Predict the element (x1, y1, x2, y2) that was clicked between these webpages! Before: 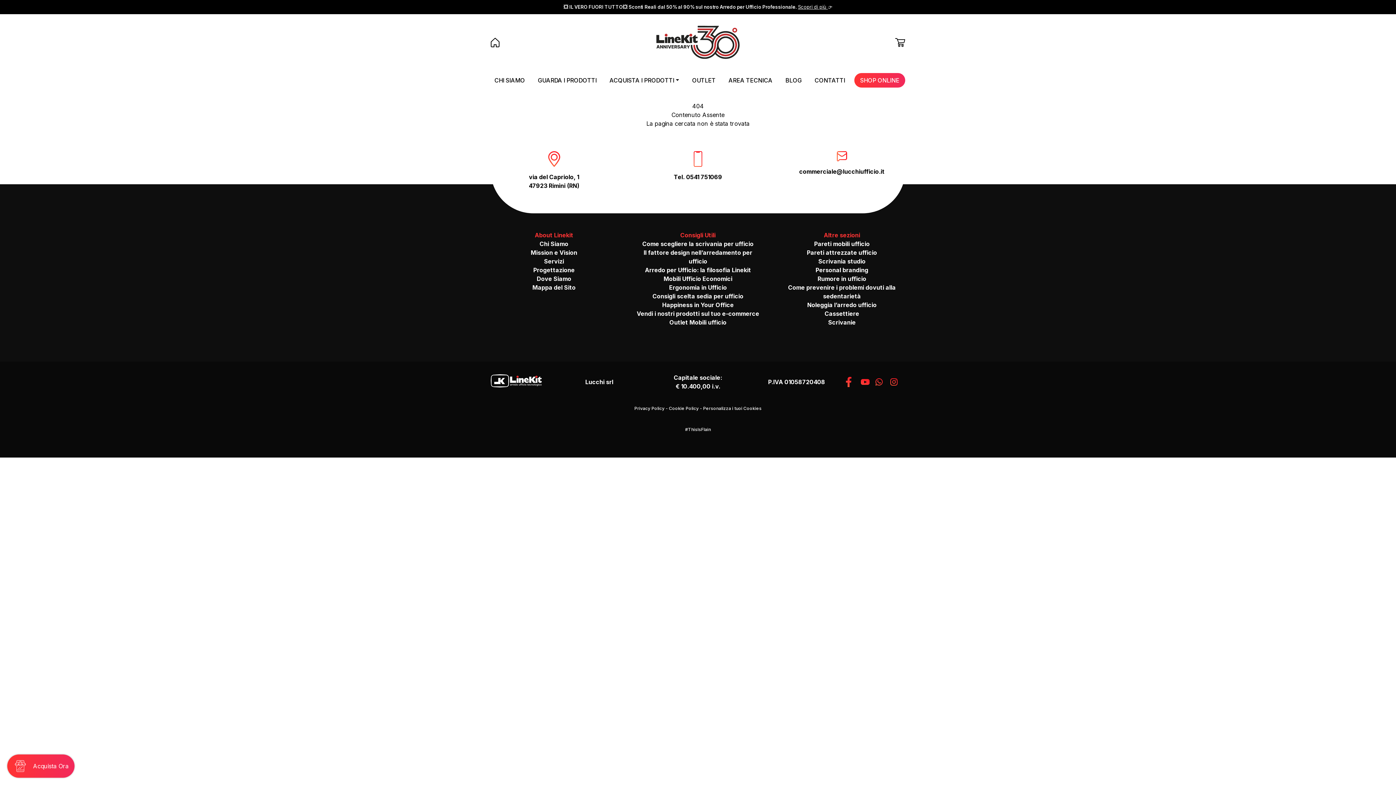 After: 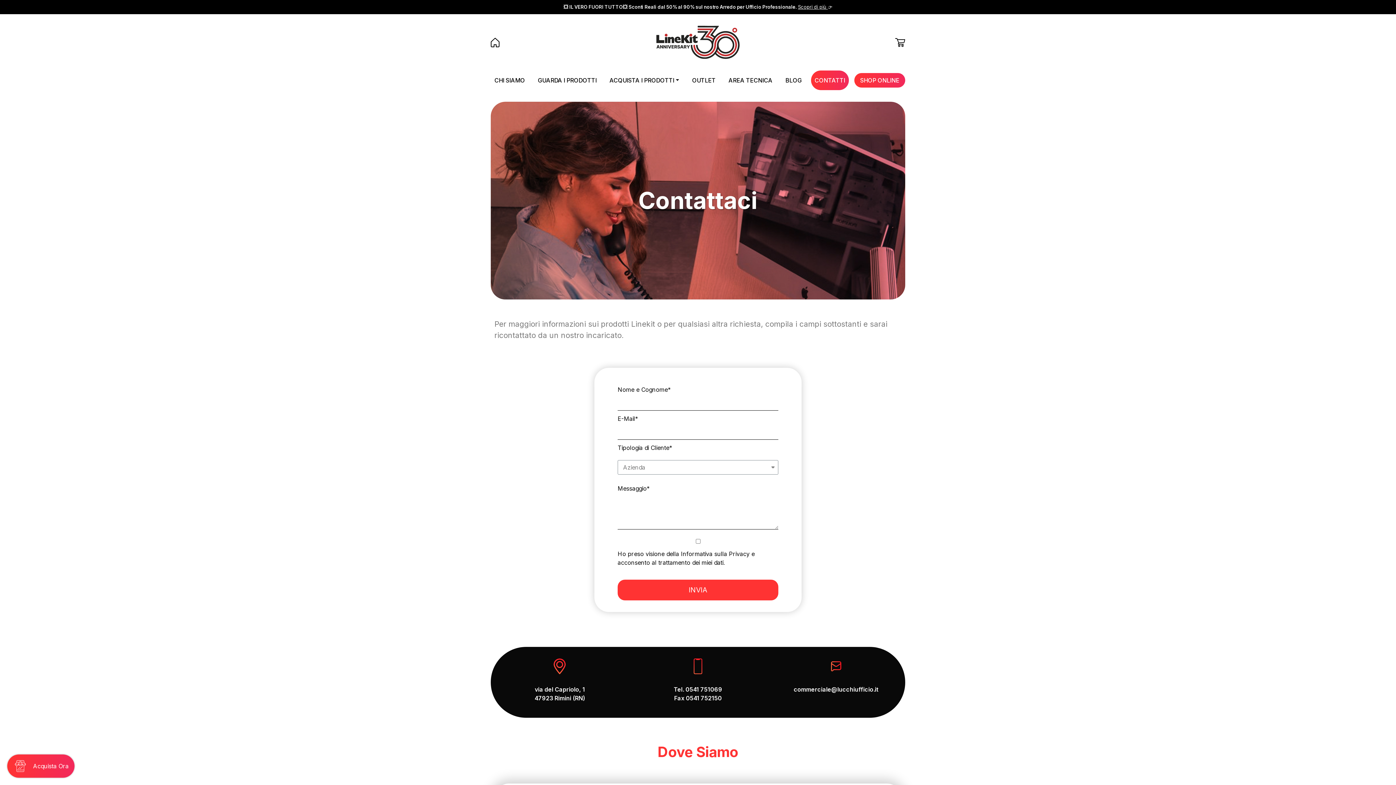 Action: label: Dove Siamo bbox: (536, 275, 571, 282)